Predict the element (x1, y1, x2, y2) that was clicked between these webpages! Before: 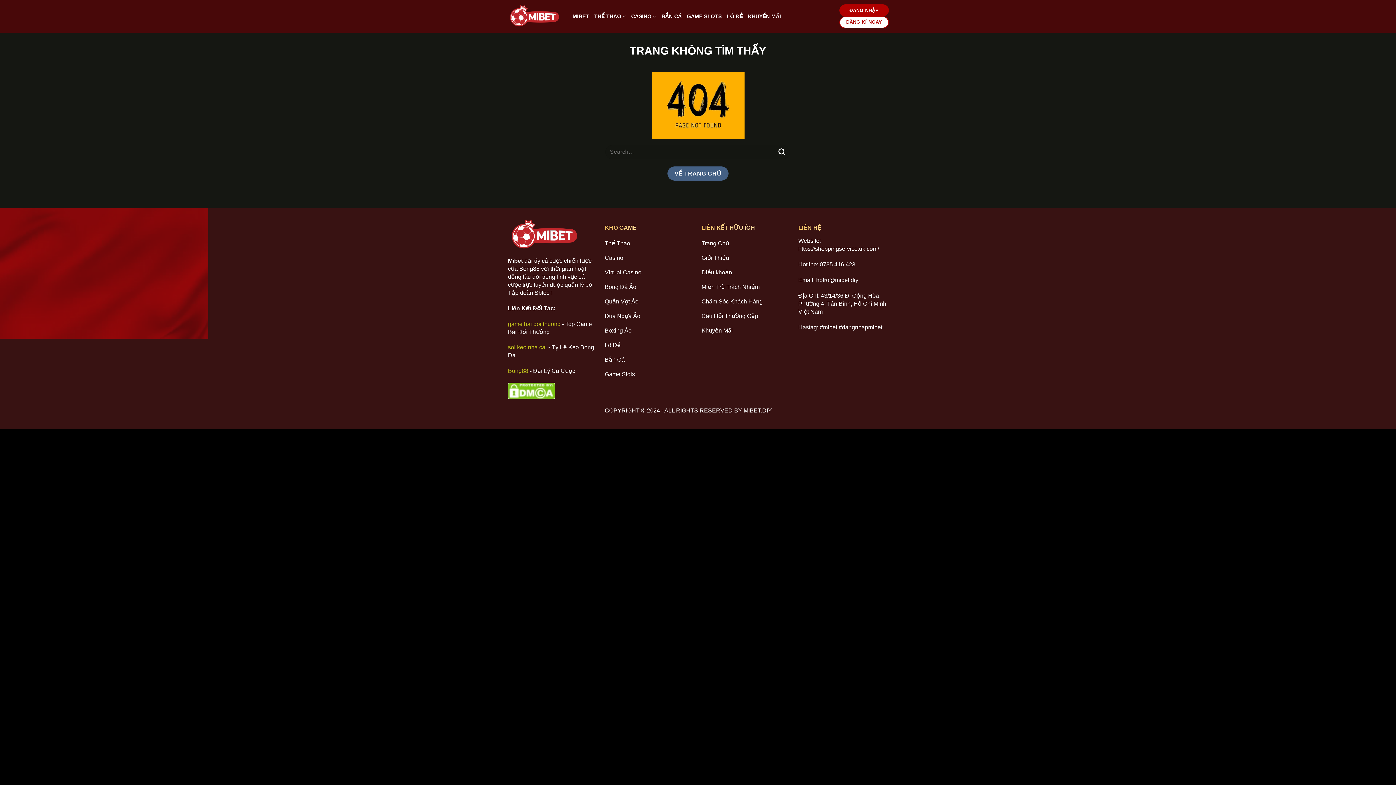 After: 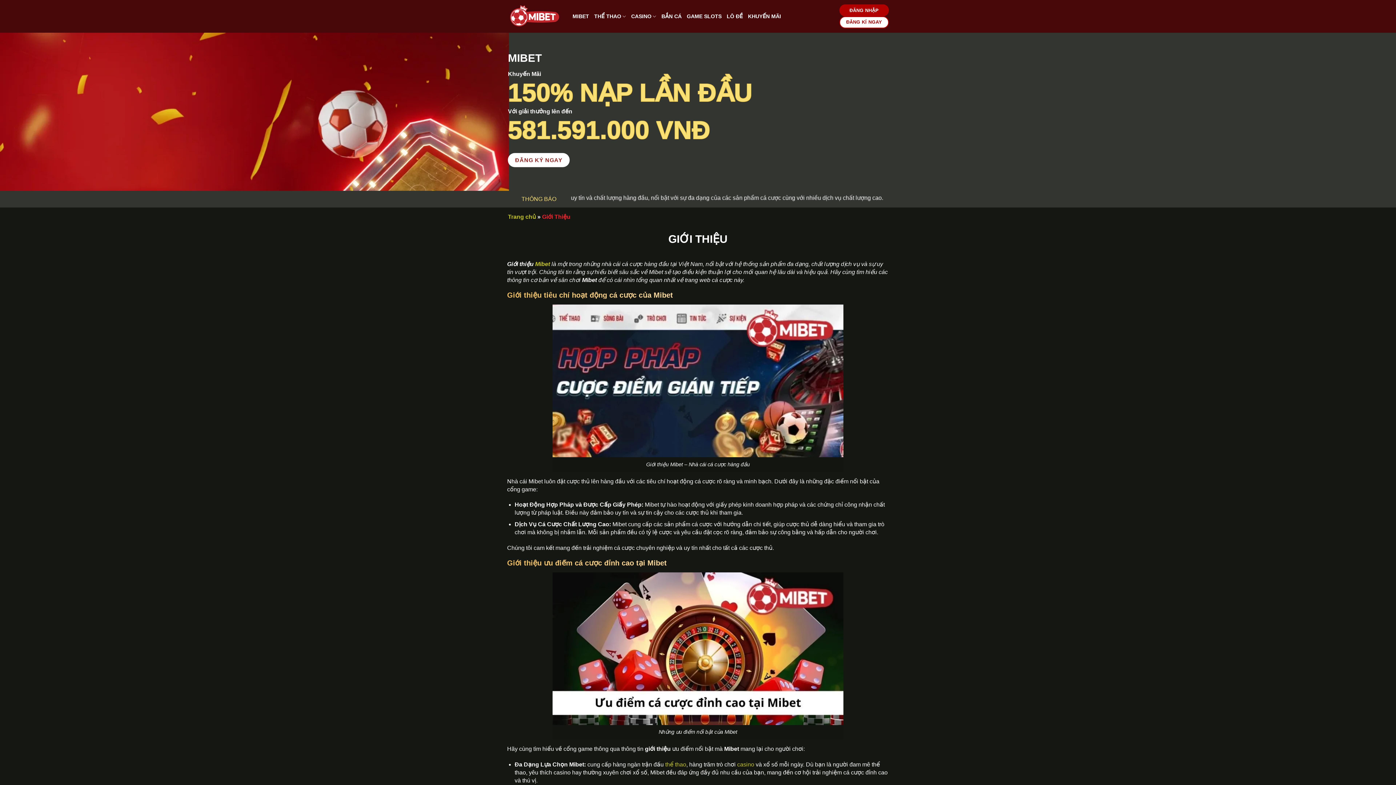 Action: bbox: (701, 251, 791, 266) label: Giới Thiệu